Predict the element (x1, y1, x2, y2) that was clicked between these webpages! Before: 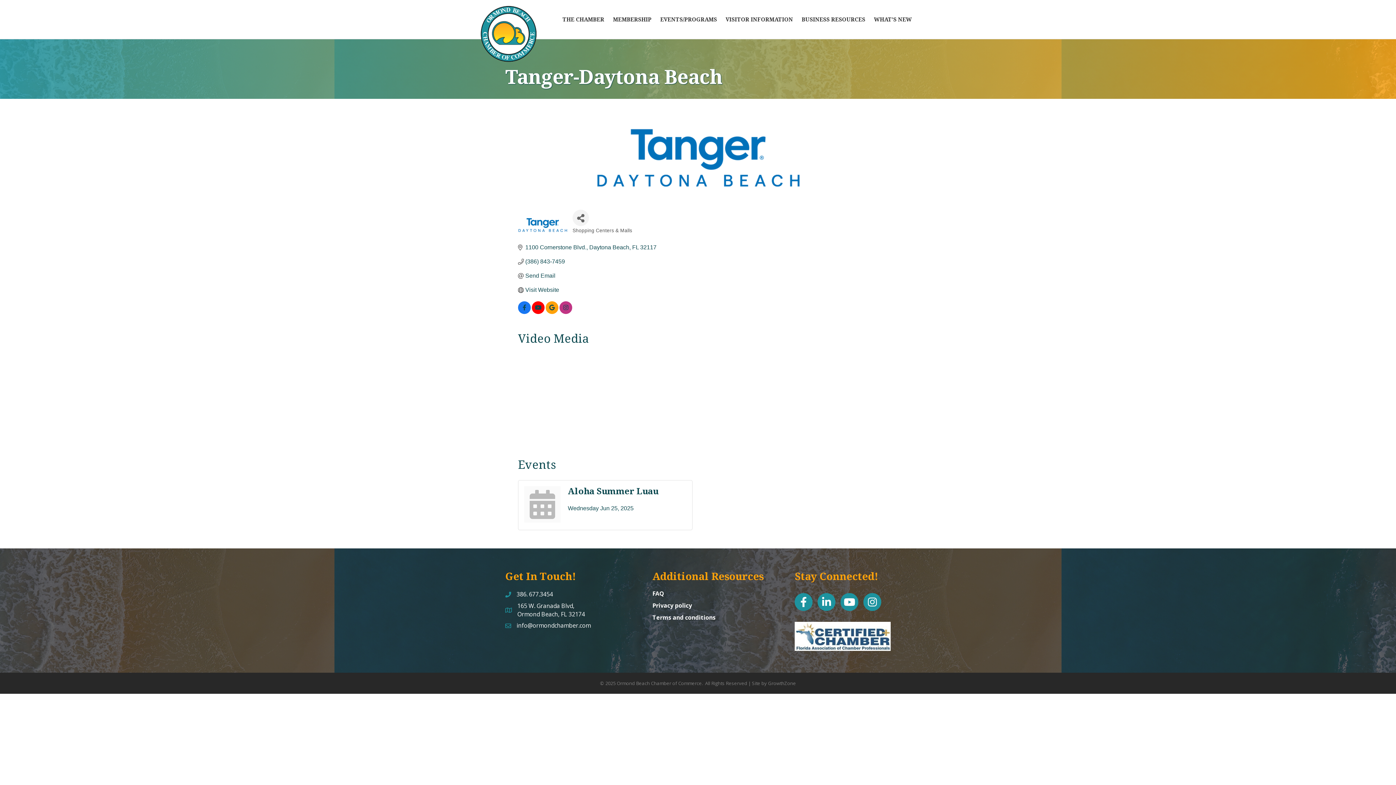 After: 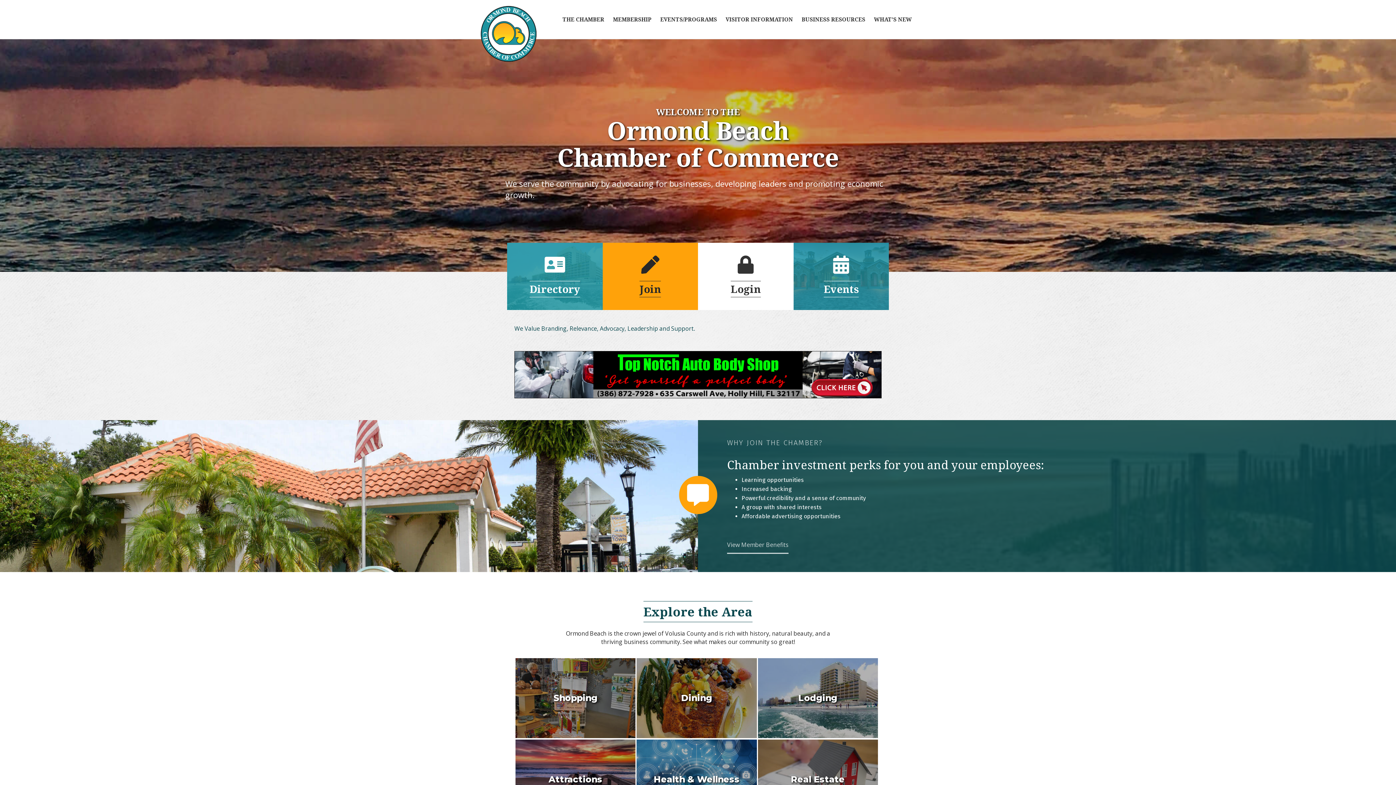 Action: bbox: (652, 589, 664, 597) label: FAQ